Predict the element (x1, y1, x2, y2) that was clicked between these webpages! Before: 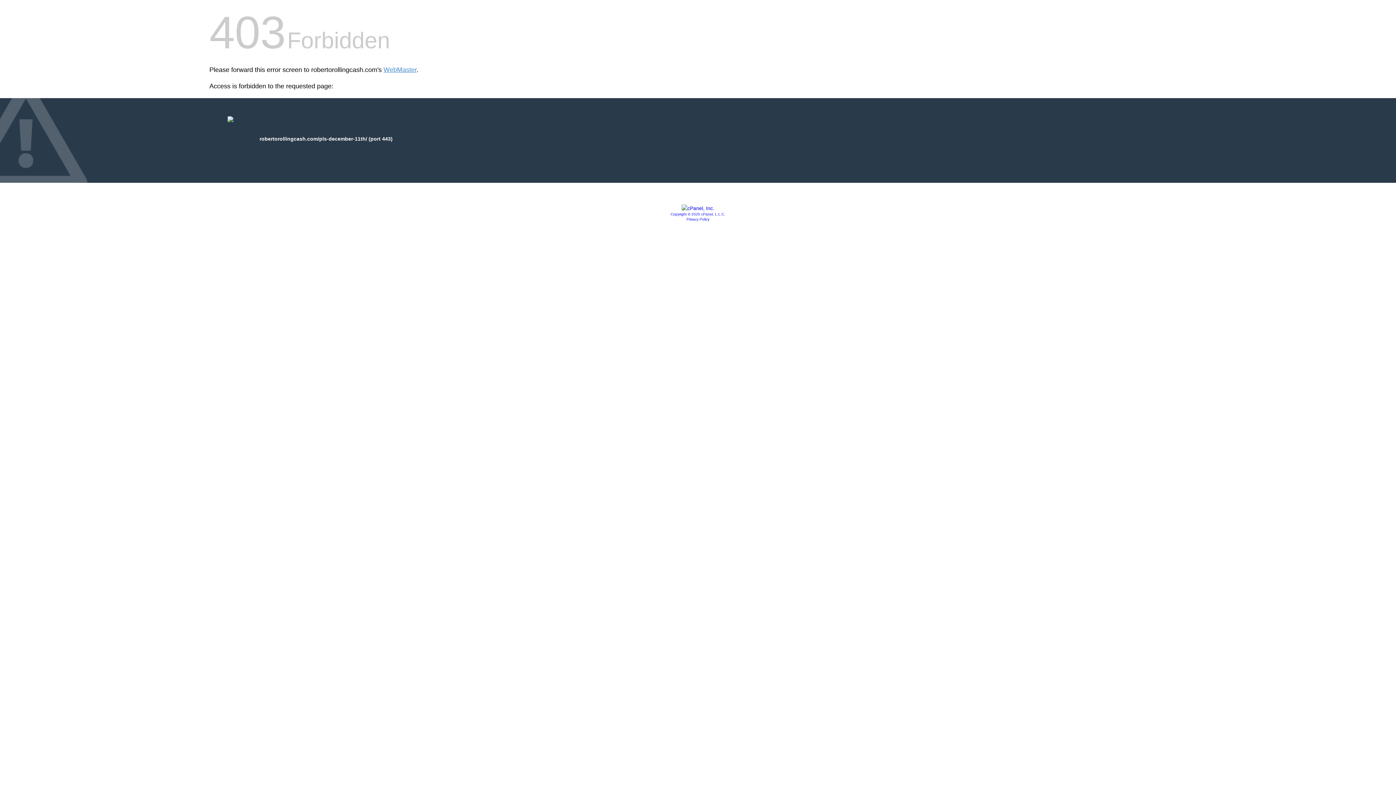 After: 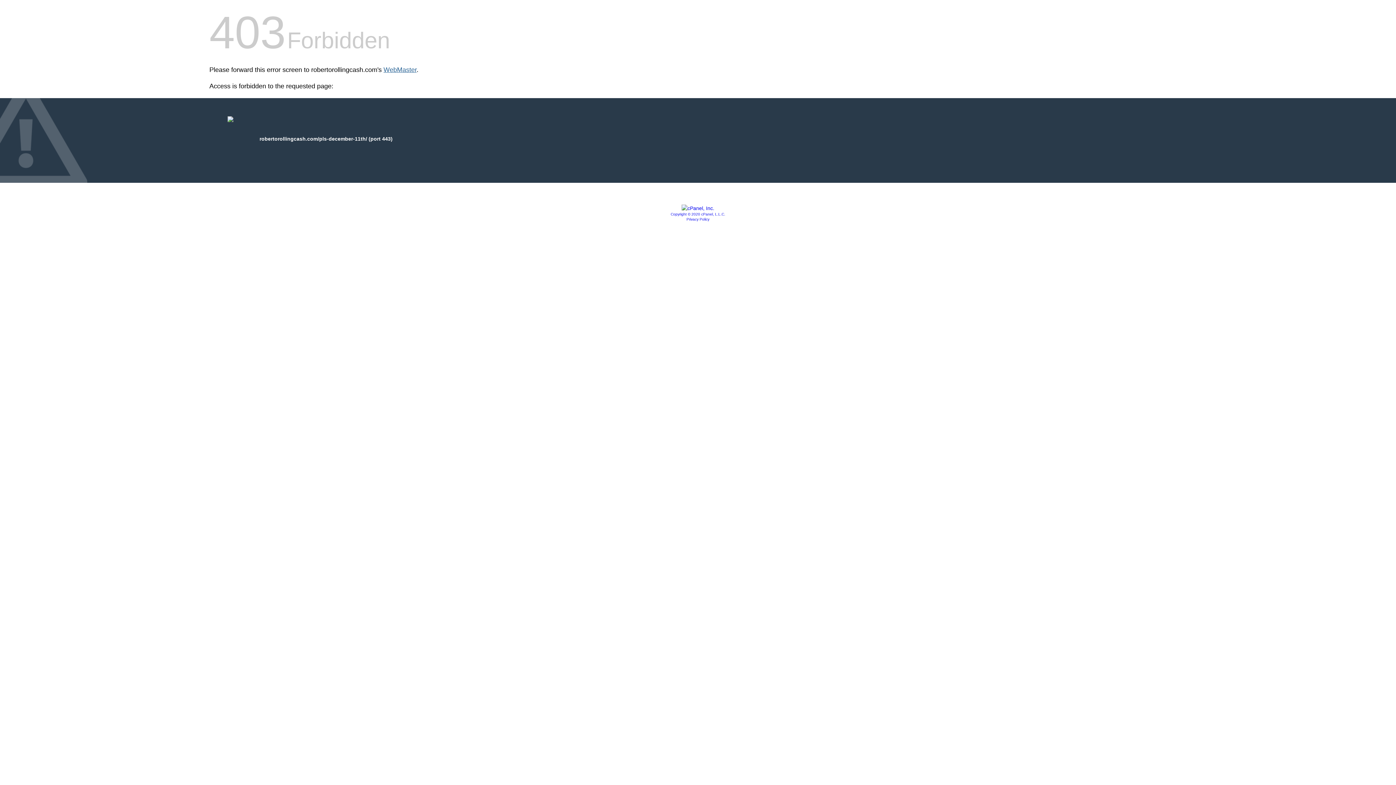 Action: bbox: (383, 66, 416, 73) label: WebMaster